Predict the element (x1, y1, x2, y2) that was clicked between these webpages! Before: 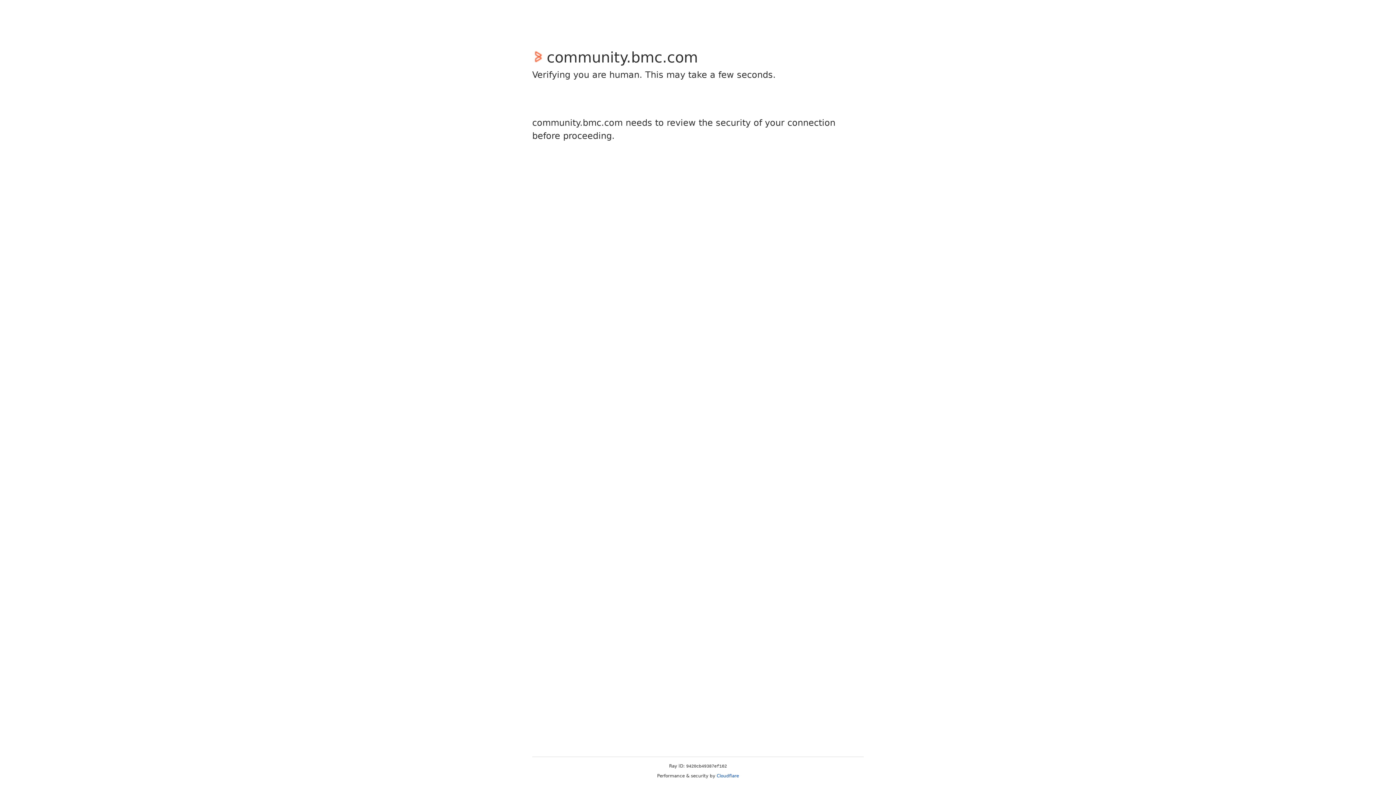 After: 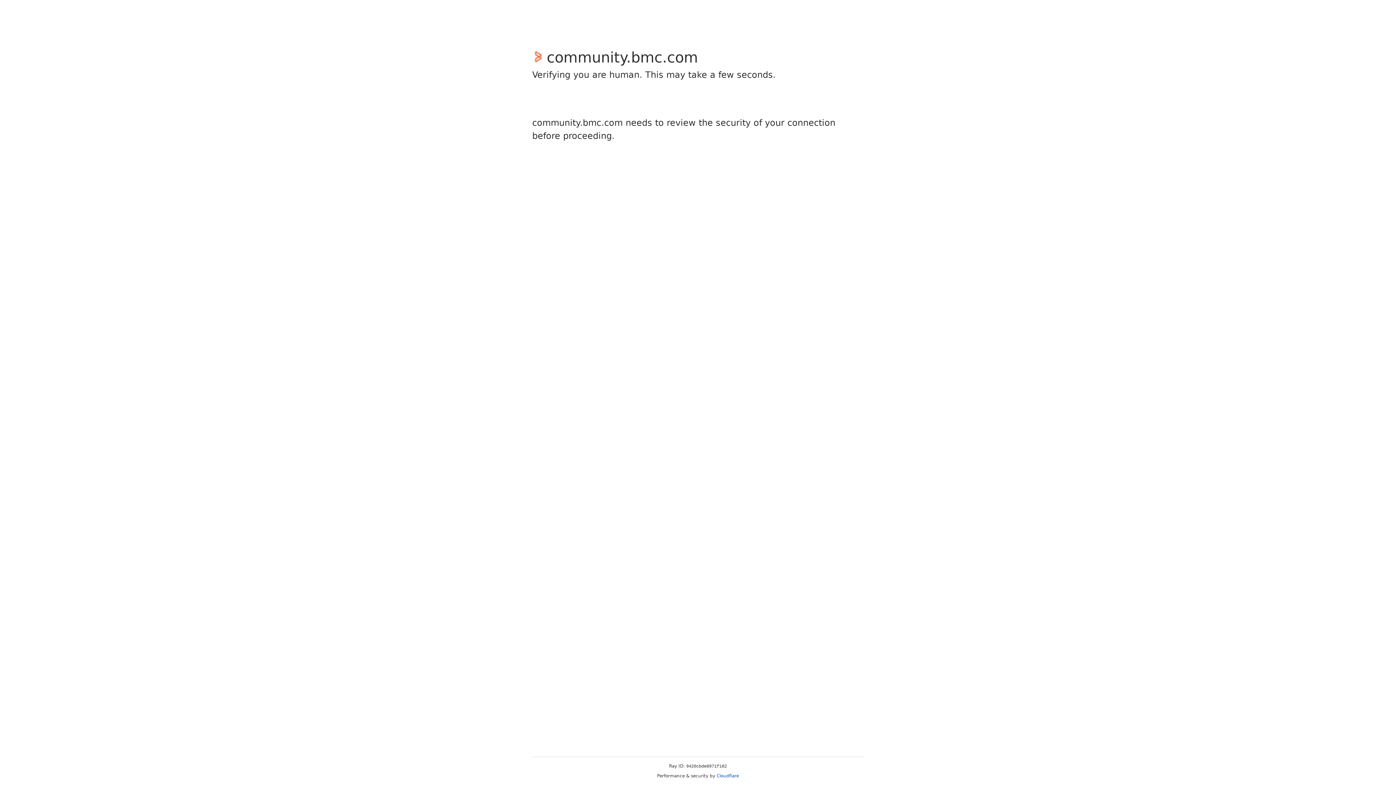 Action: label: Cloudflare bbox: (716, 773, 739, 778)